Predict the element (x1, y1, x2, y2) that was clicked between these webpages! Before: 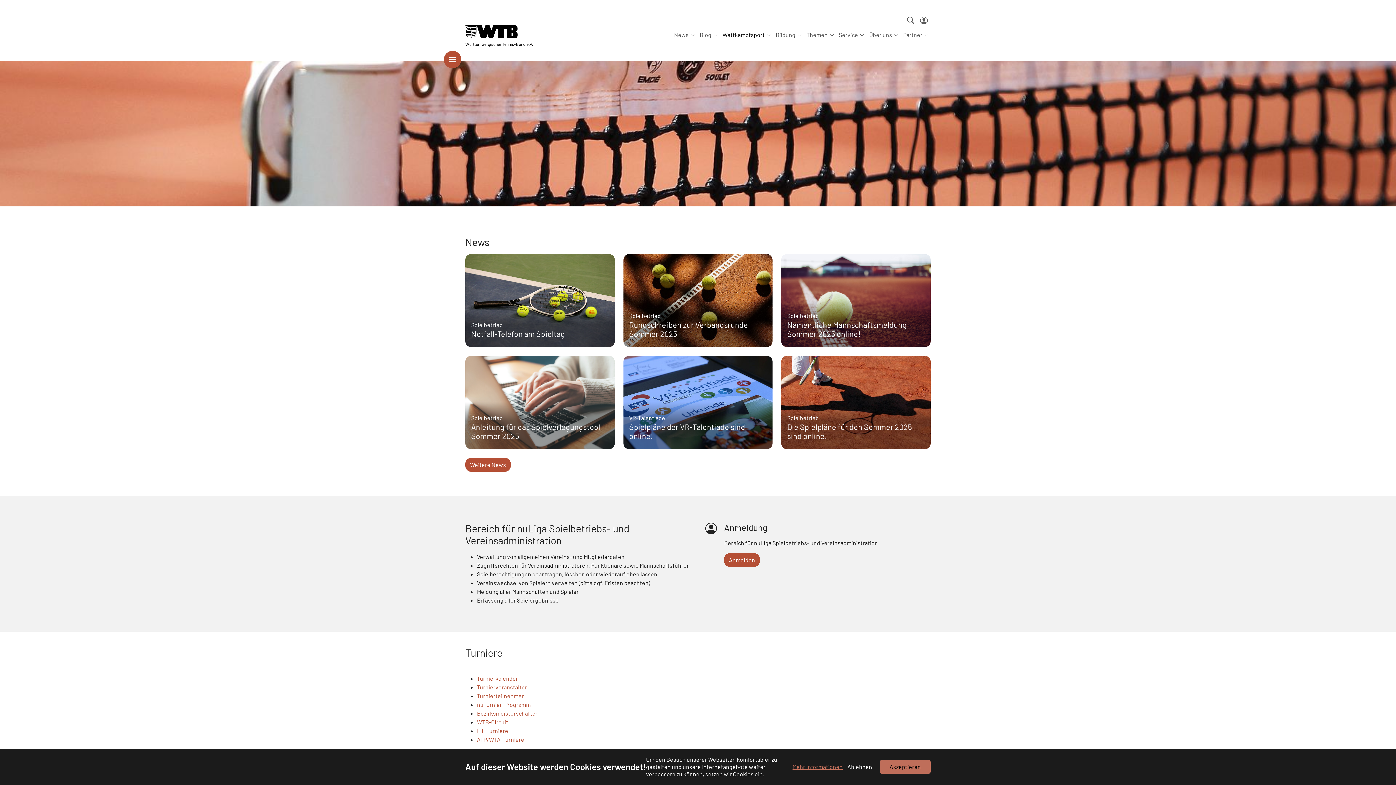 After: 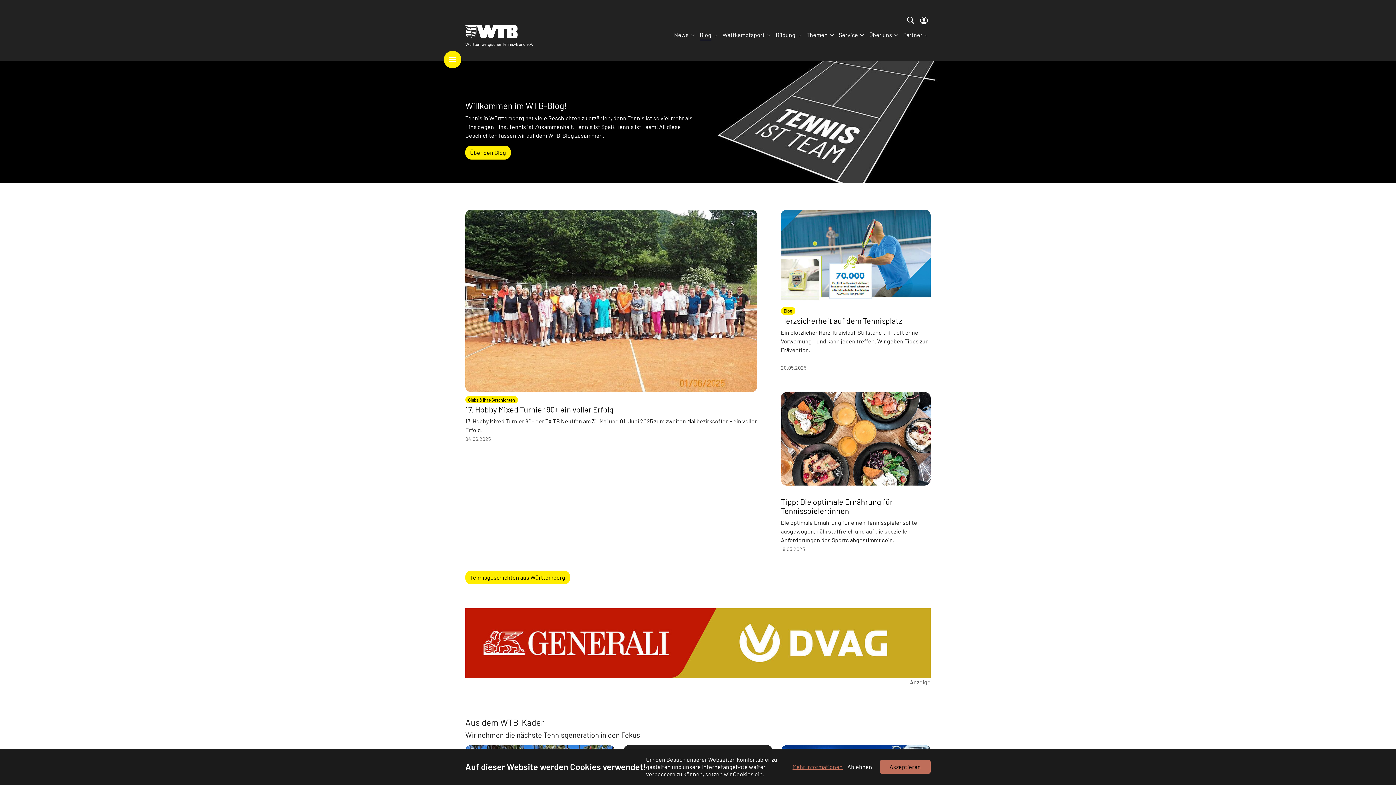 Action: bbox: (697, 27, 714, 41) label: Blog